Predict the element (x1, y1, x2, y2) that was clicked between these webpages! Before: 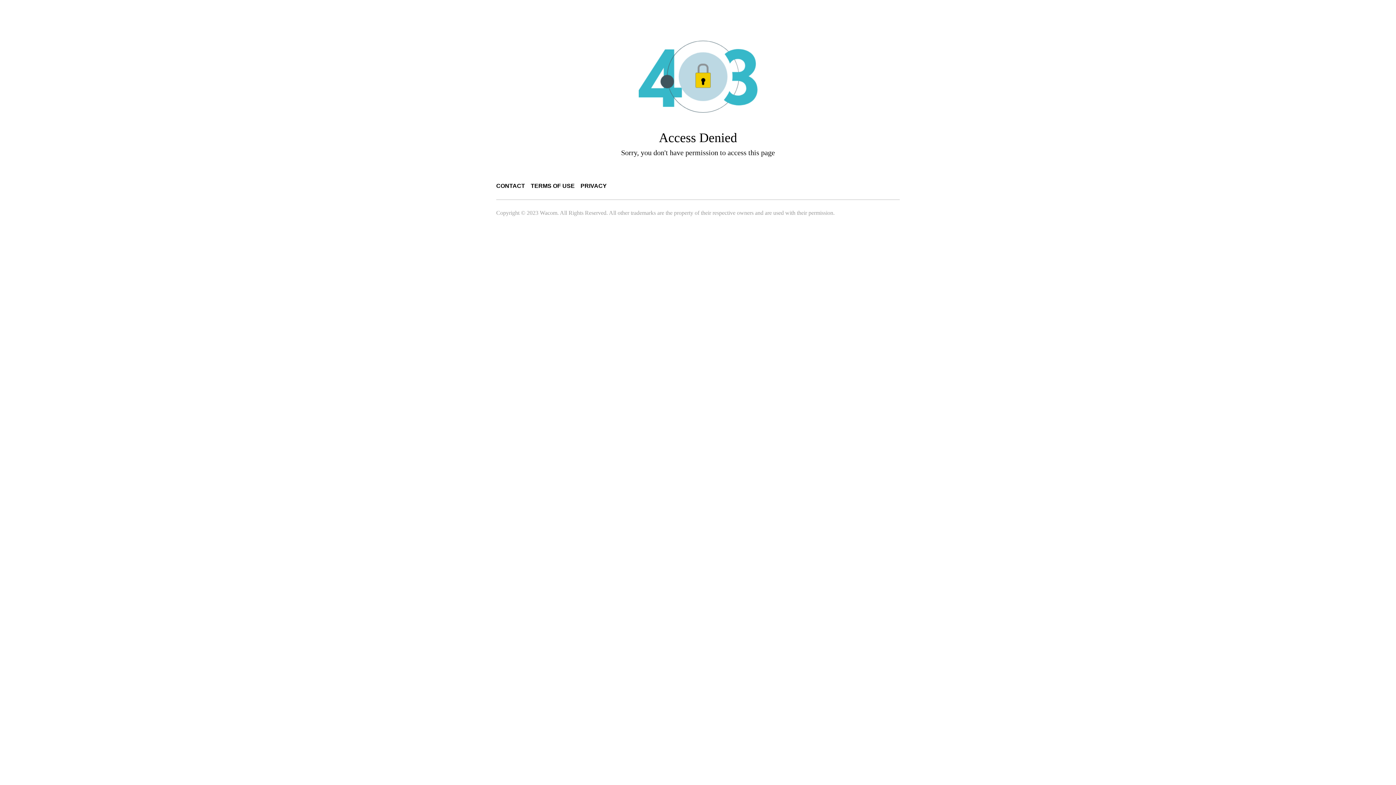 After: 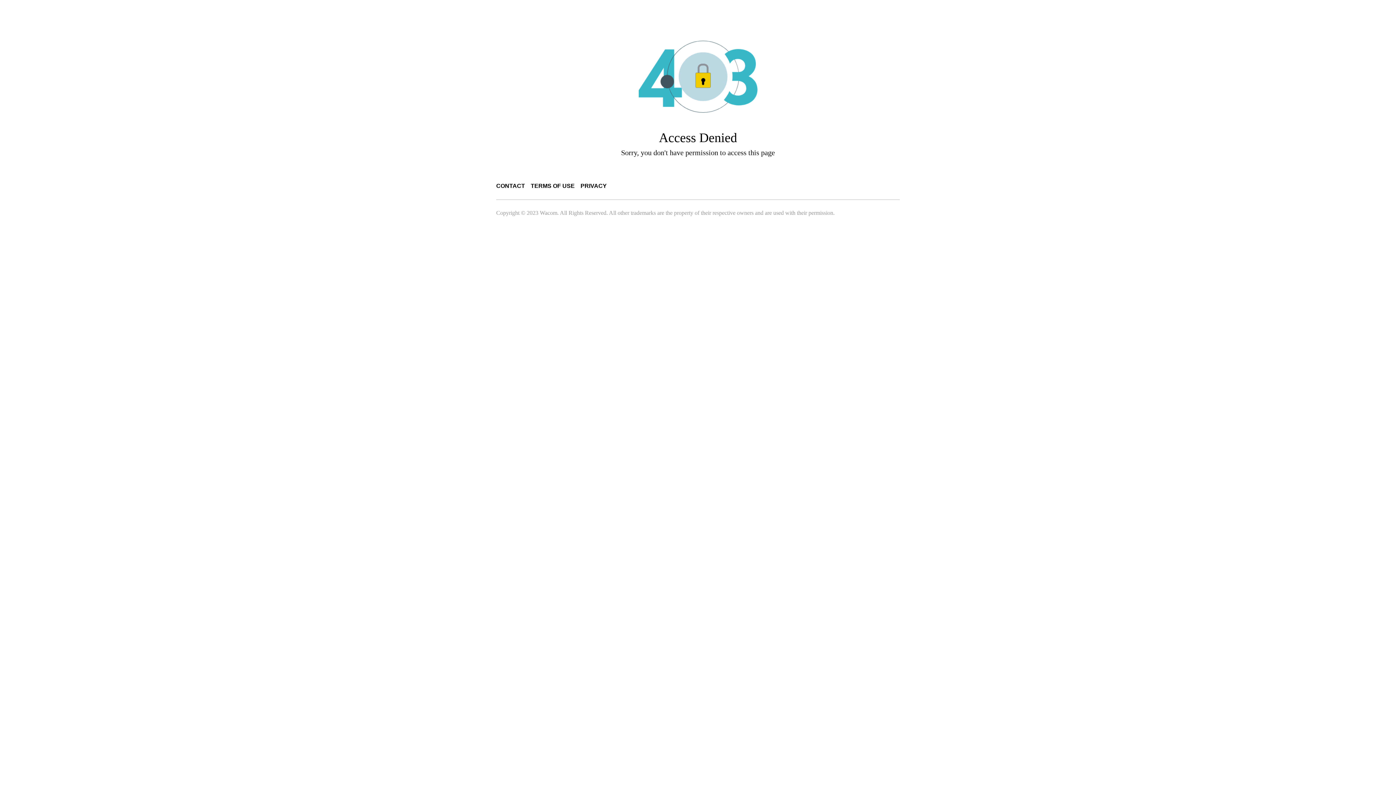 Action: bbox: (580, 182, 606, 189) label: PRIVACY